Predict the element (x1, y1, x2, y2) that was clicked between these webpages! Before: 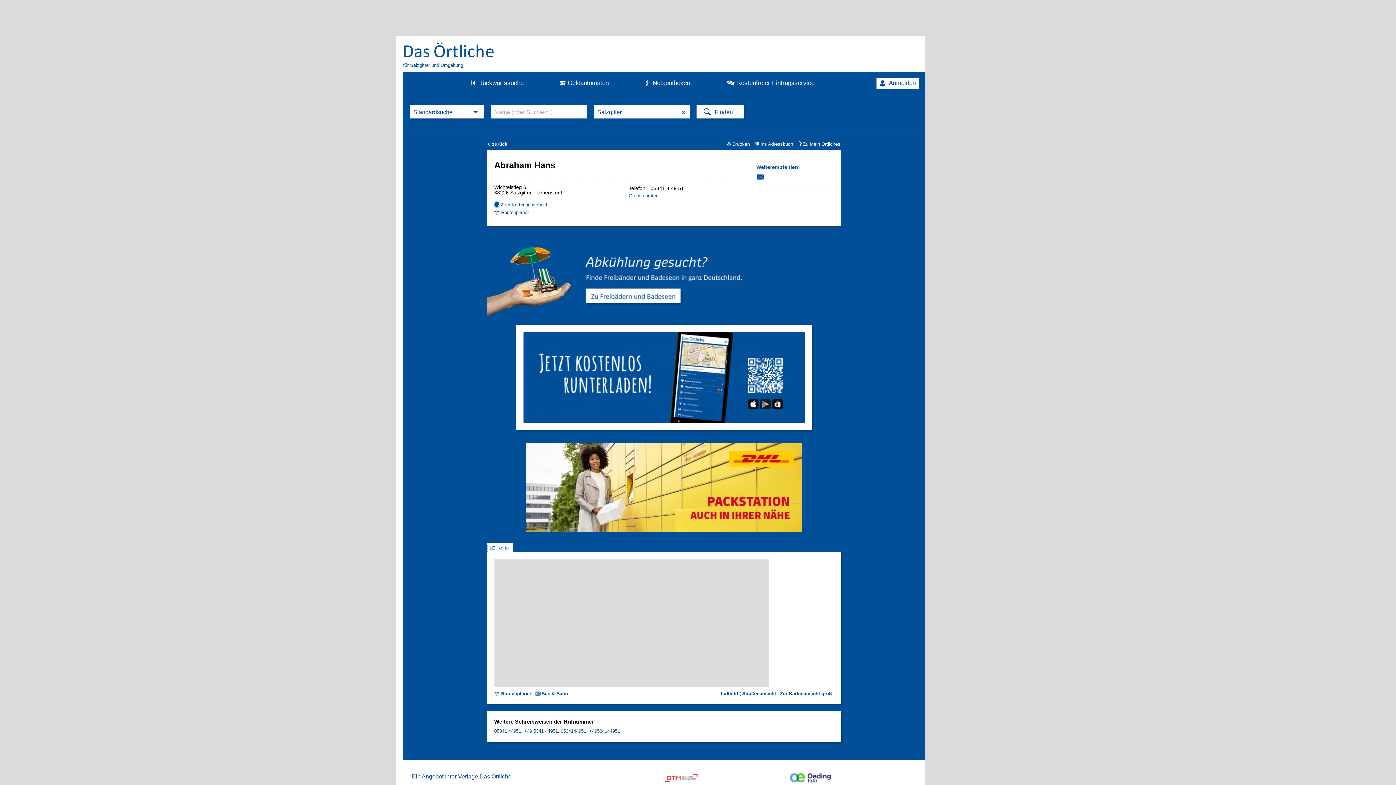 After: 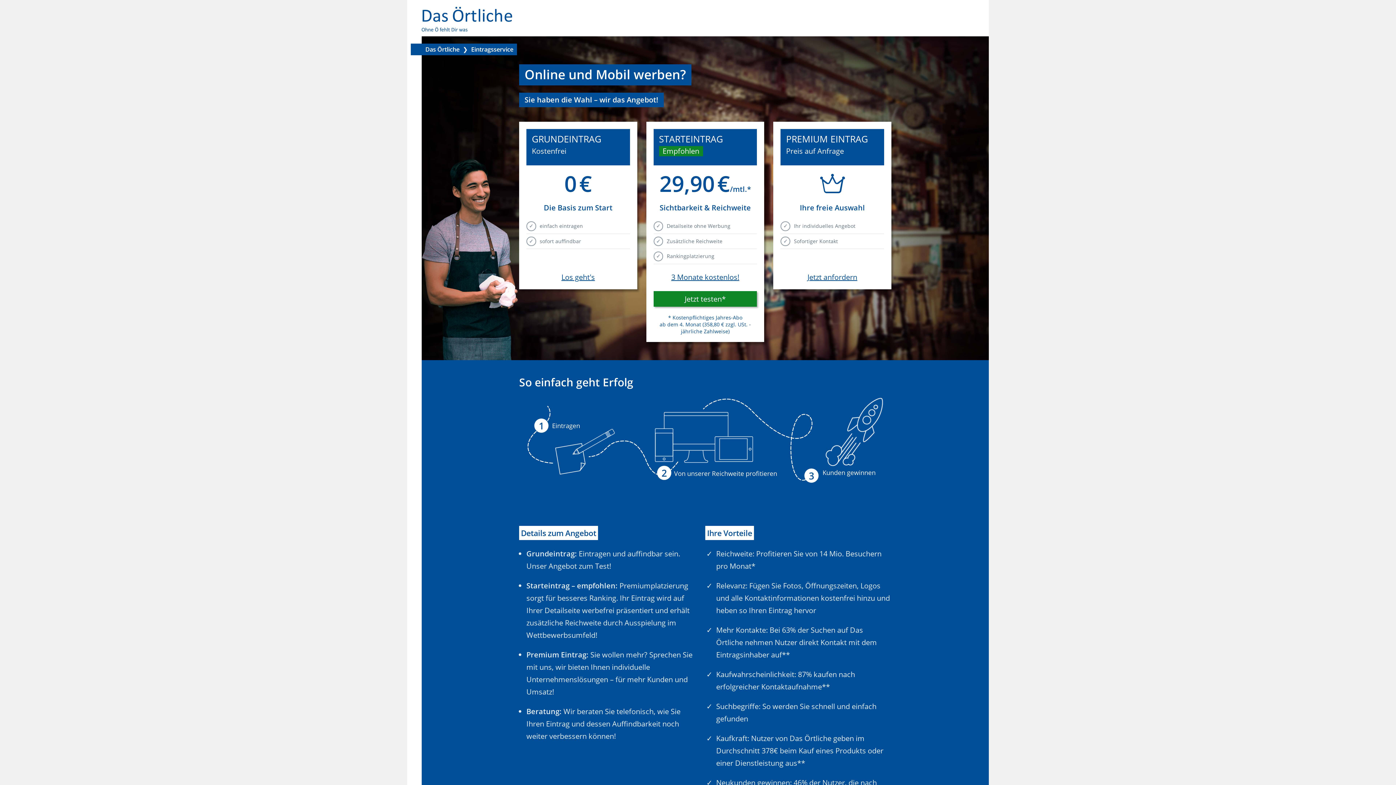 Action: bbox: (726, 79, 814, 86) label: Kostenfreier Eintragsservice